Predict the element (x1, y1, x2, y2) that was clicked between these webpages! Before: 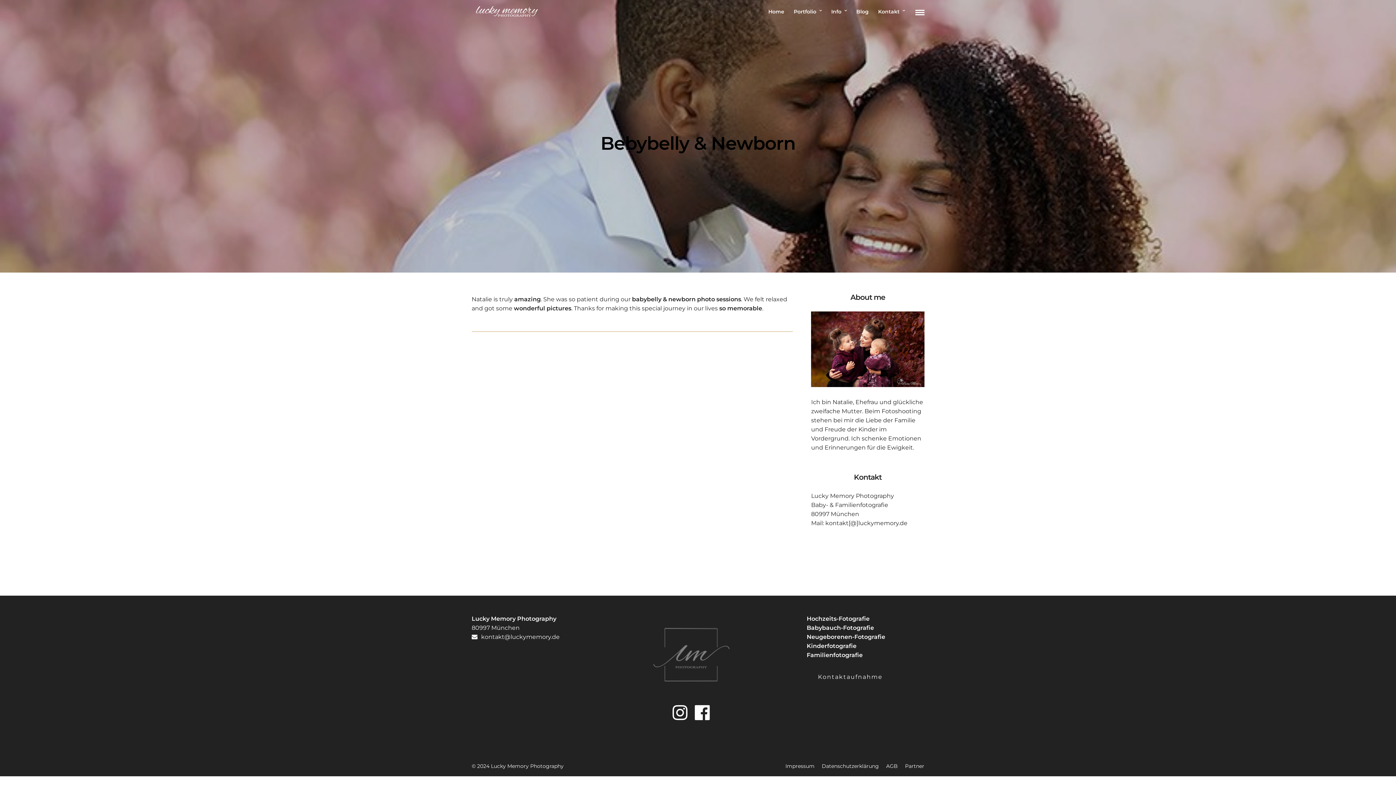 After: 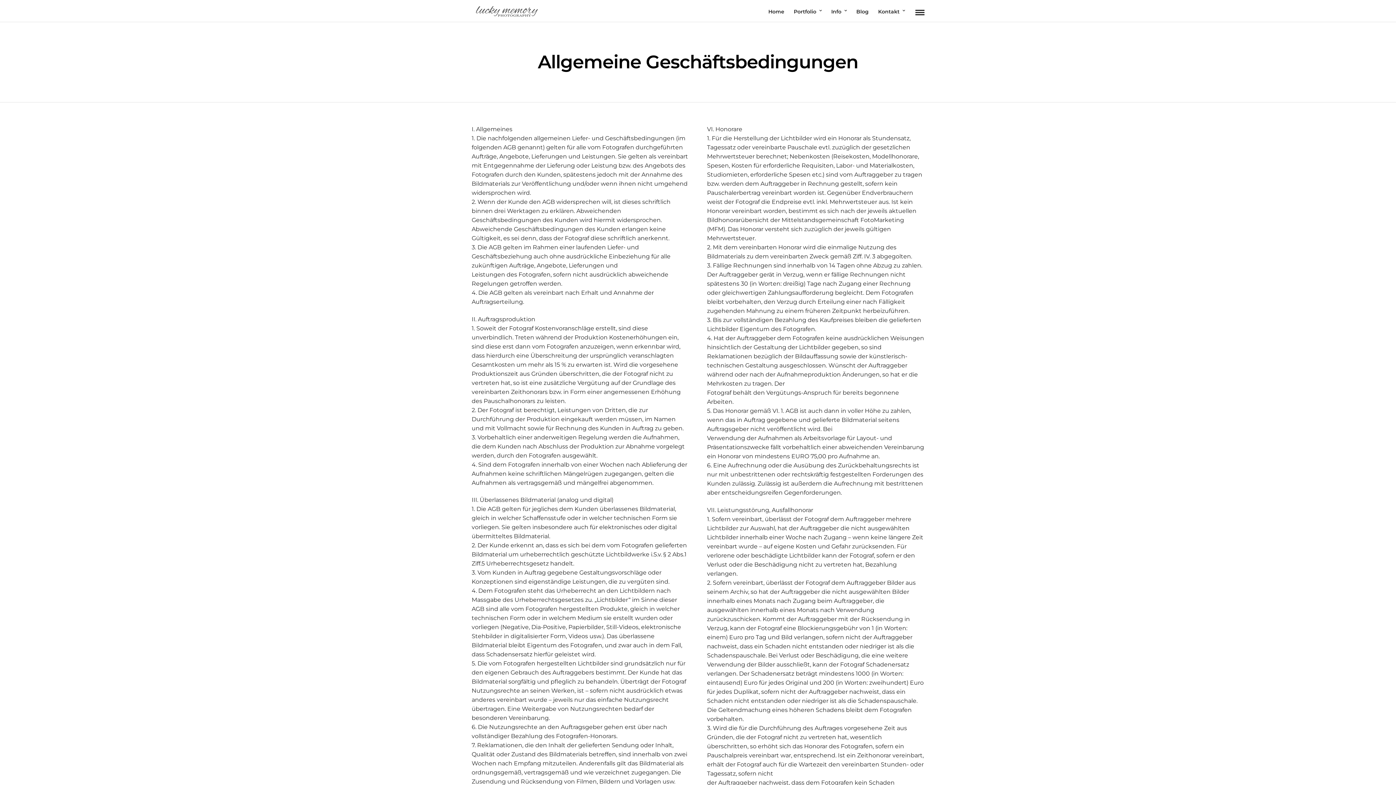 Action: label: AGB bbox: (886, 763, 898, 769)